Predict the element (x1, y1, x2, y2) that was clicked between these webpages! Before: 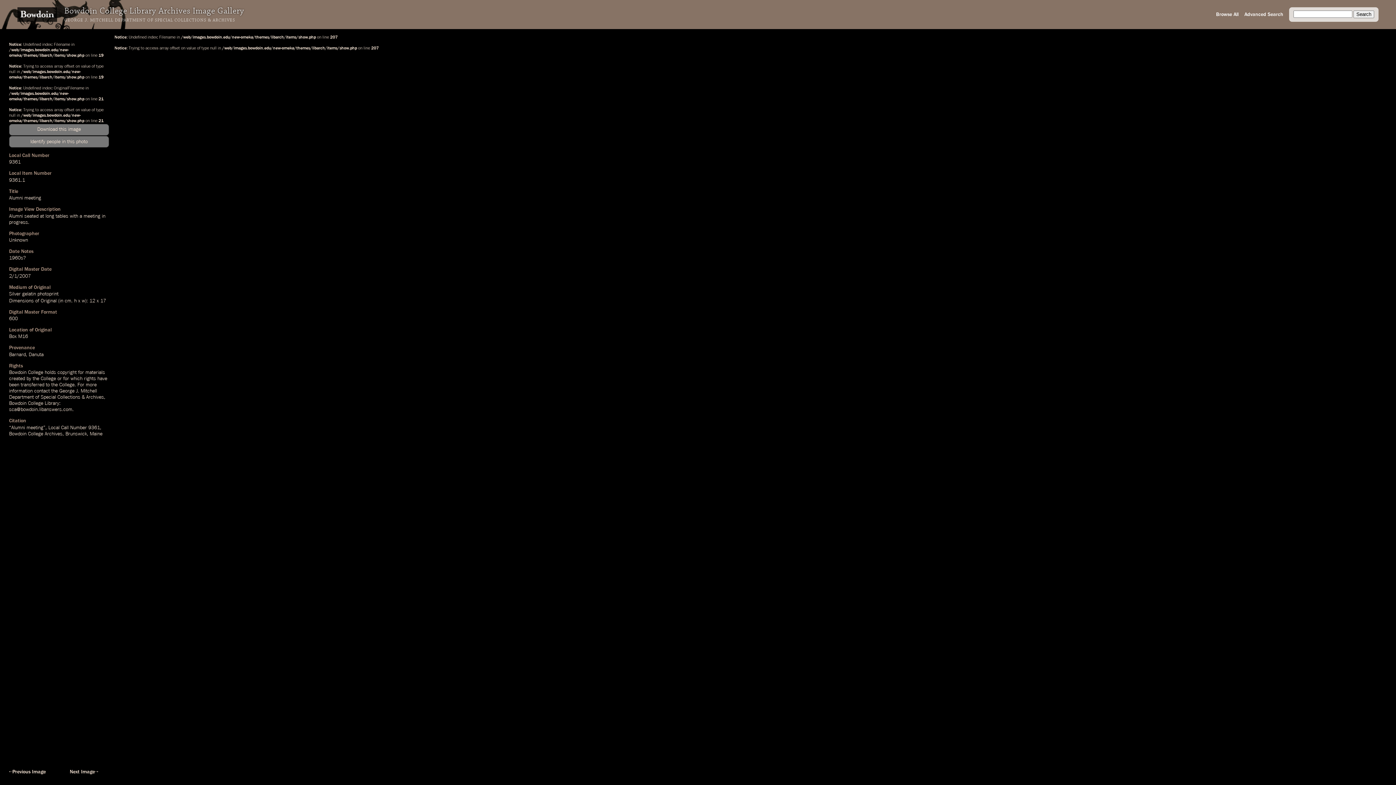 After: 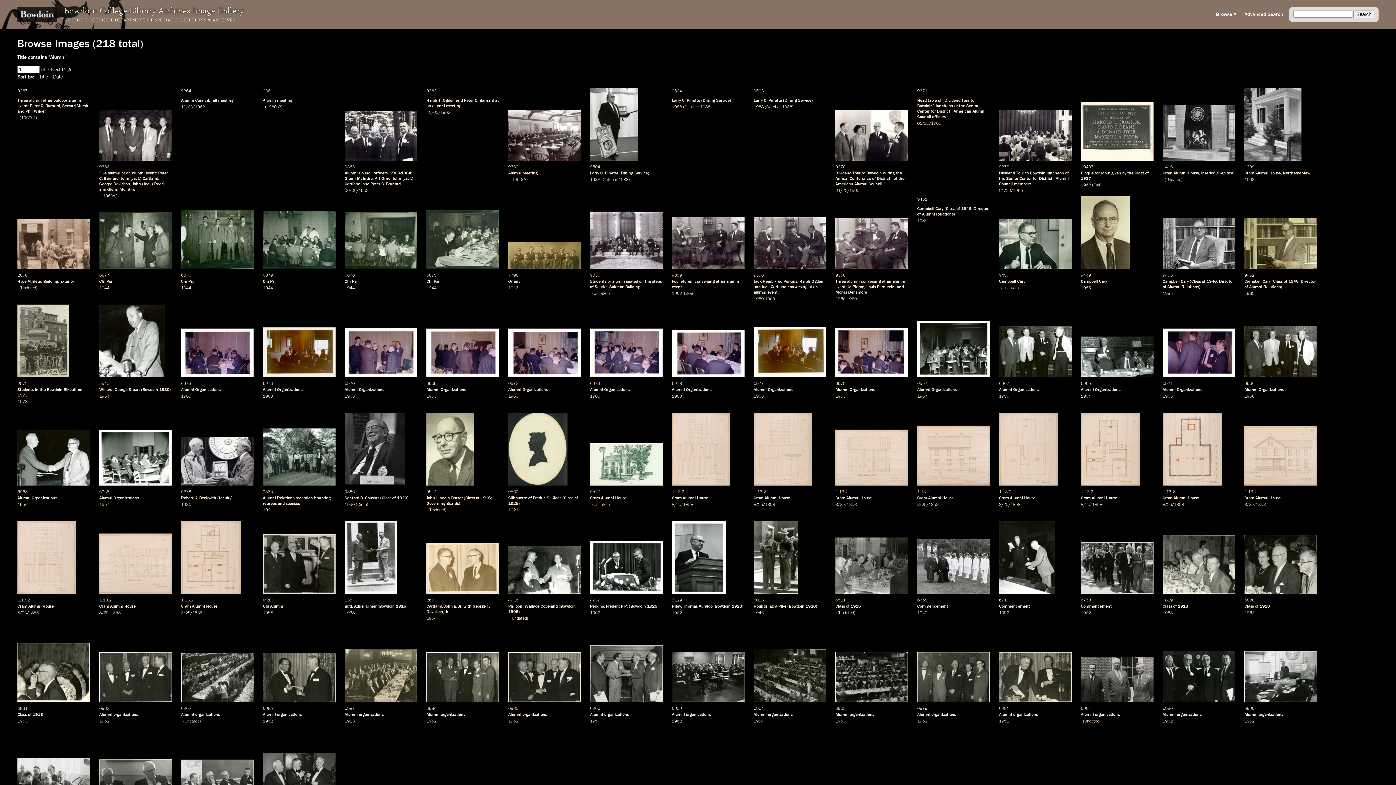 Action: bbox: (9, 195, 22, 200) label: Alumni